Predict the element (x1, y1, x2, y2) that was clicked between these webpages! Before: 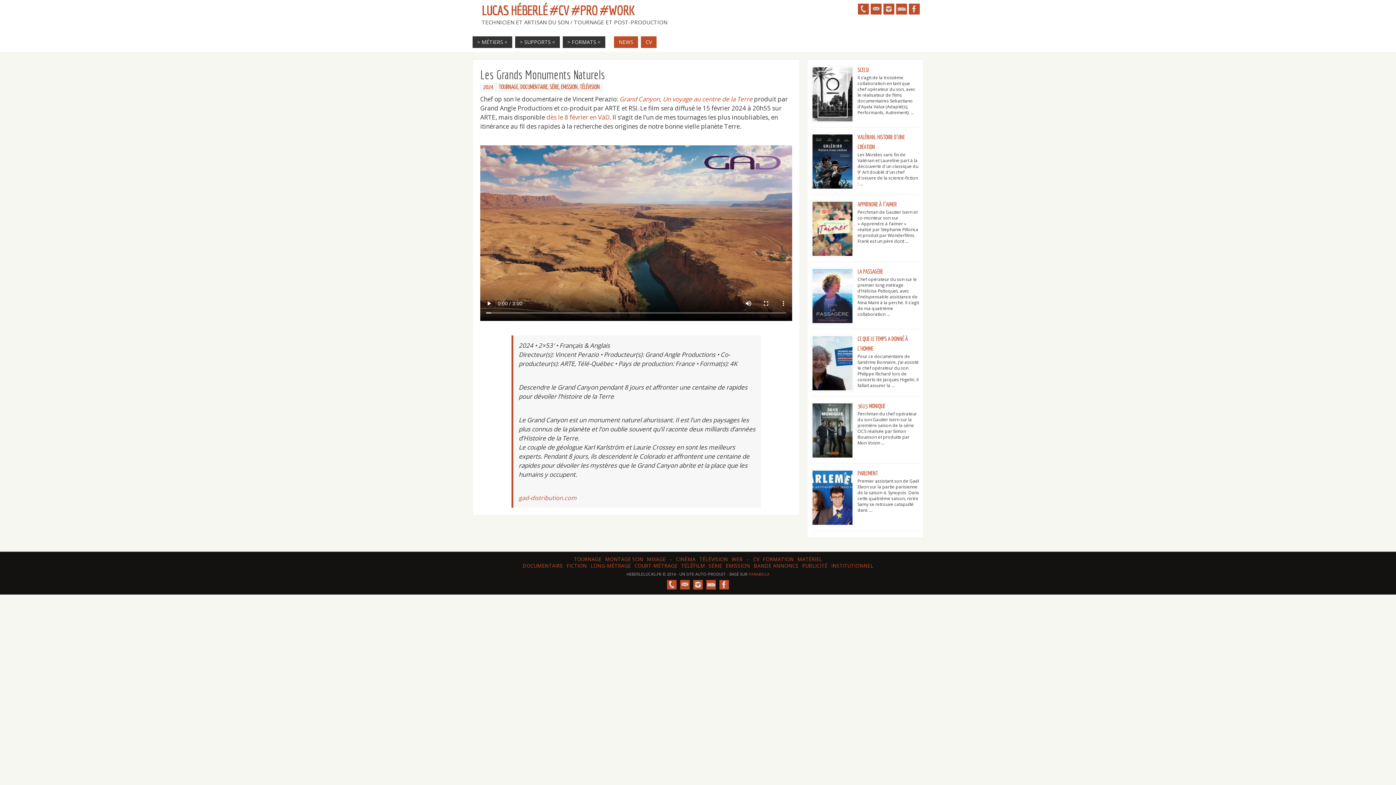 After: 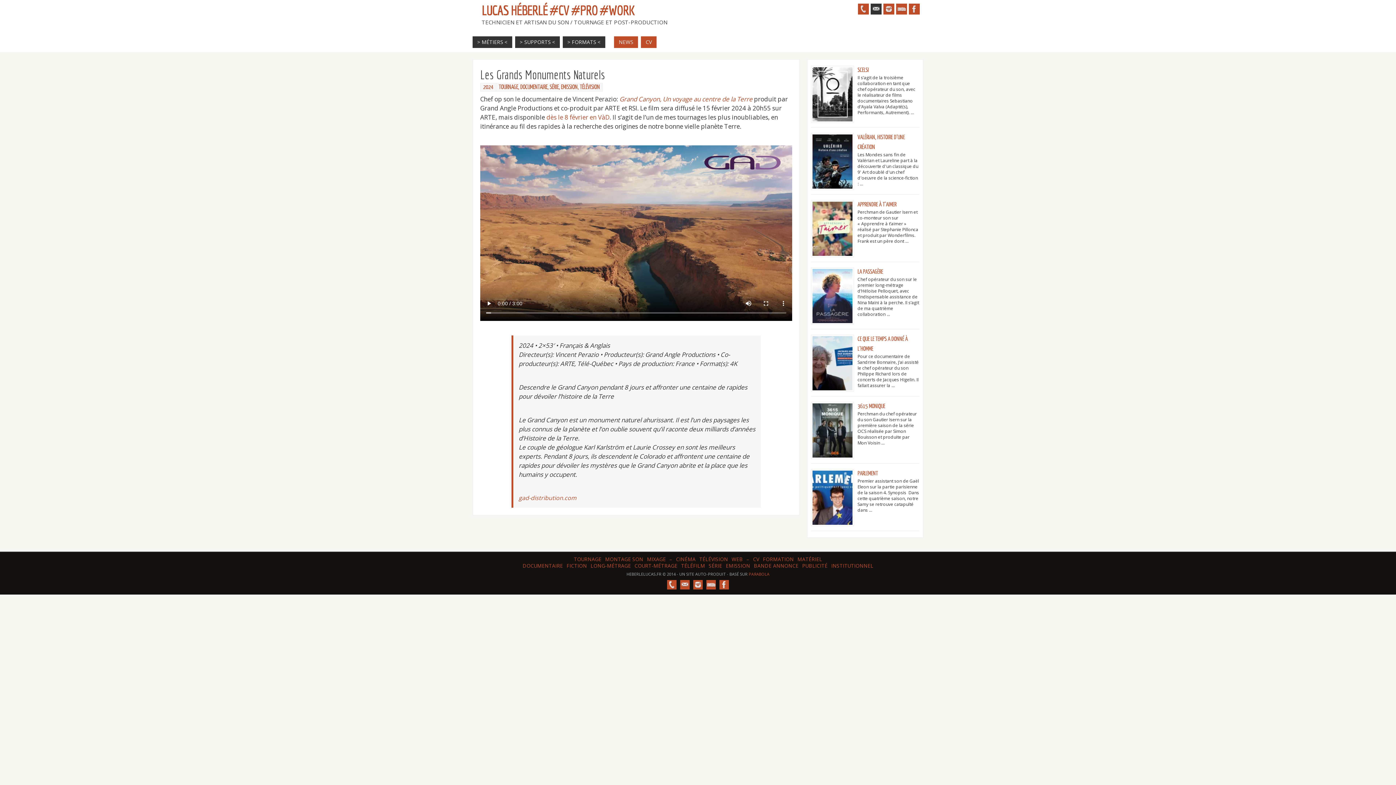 Action: bbox: (870, 3, 881, 14)